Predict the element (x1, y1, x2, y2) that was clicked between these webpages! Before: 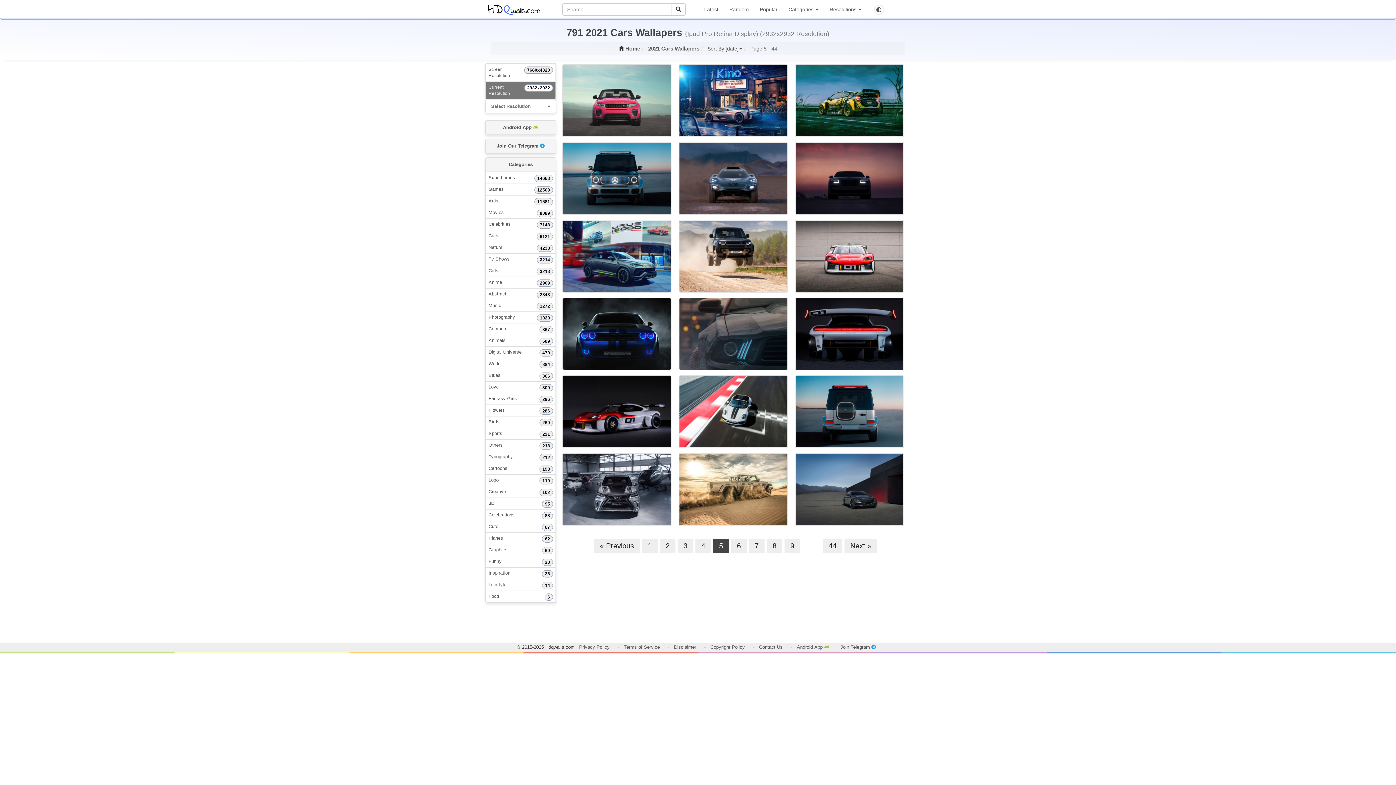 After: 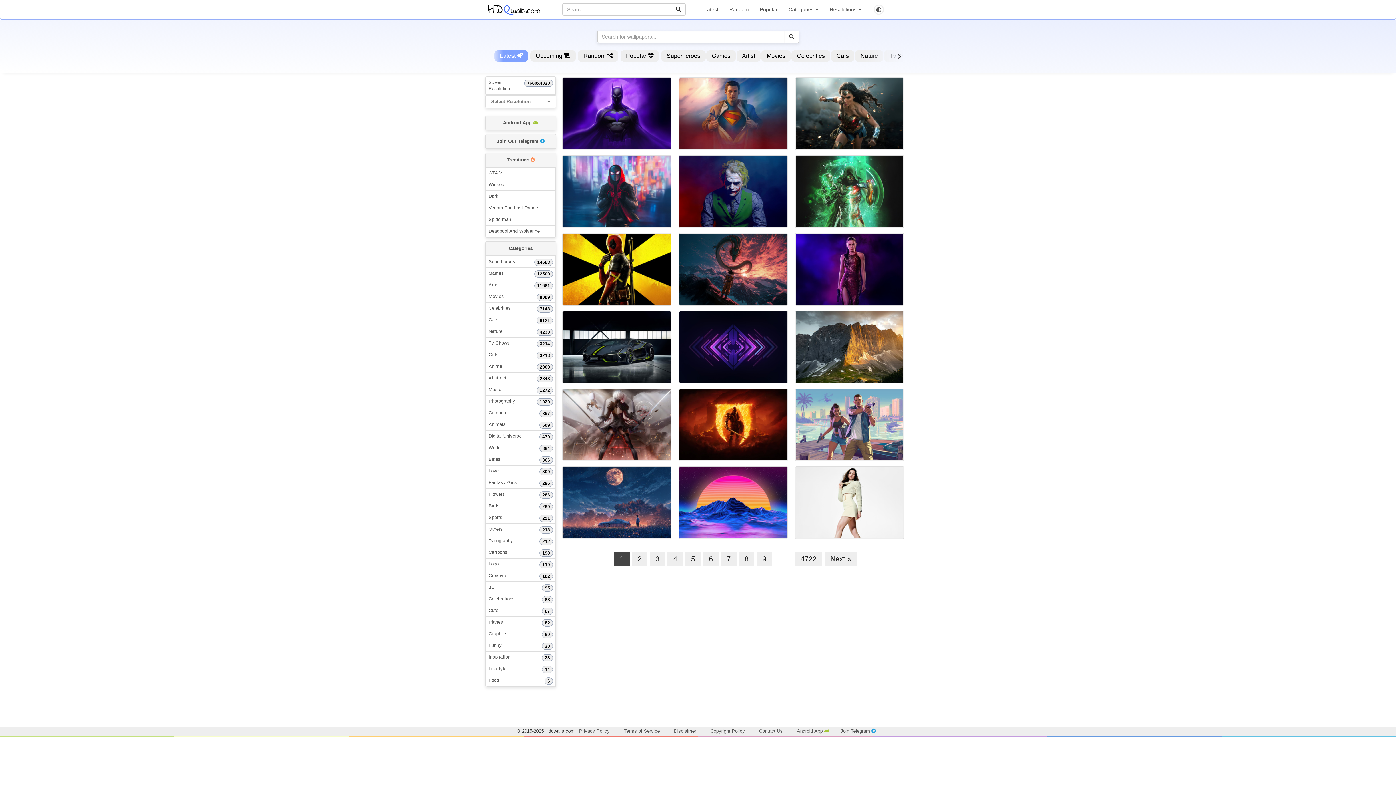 Action: bbox: (698, 0, 724, 18) label: Latest